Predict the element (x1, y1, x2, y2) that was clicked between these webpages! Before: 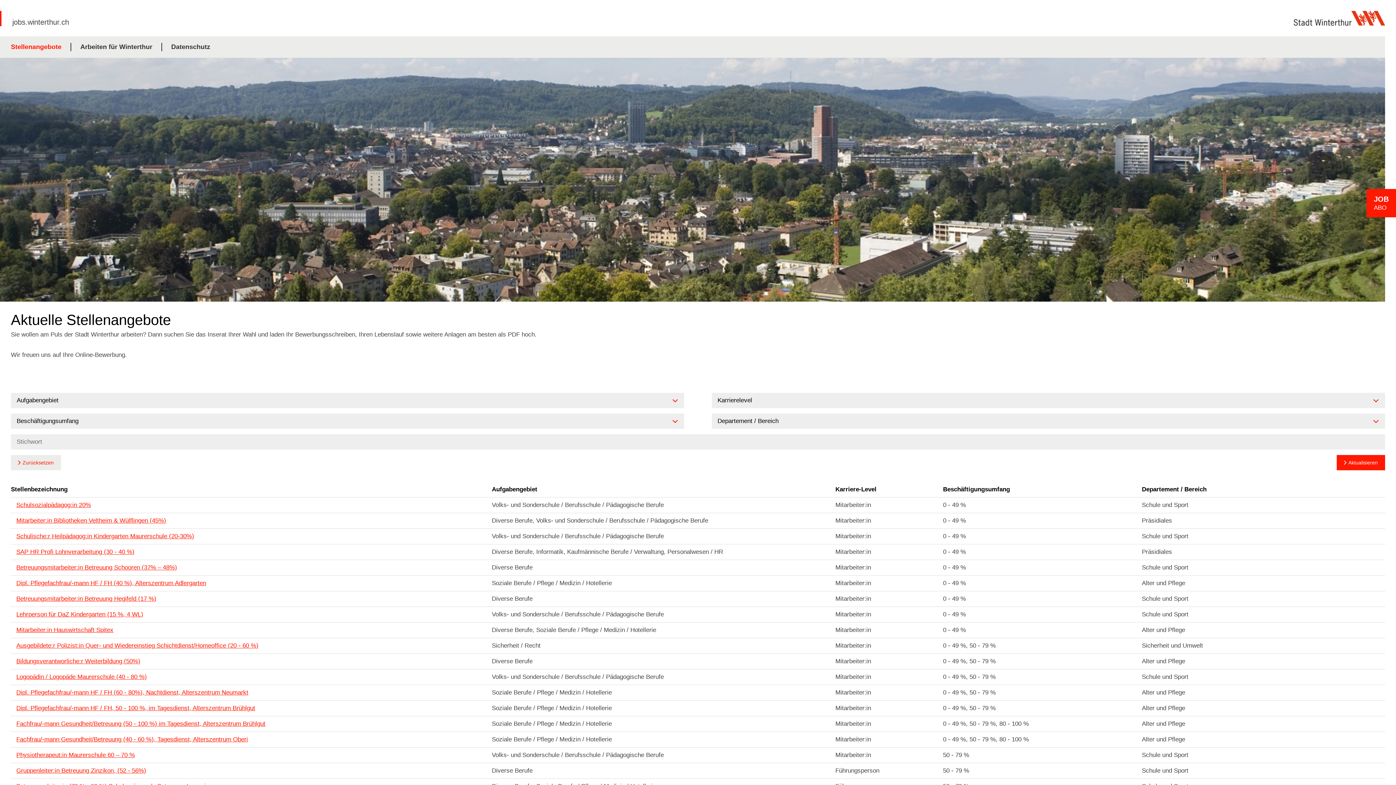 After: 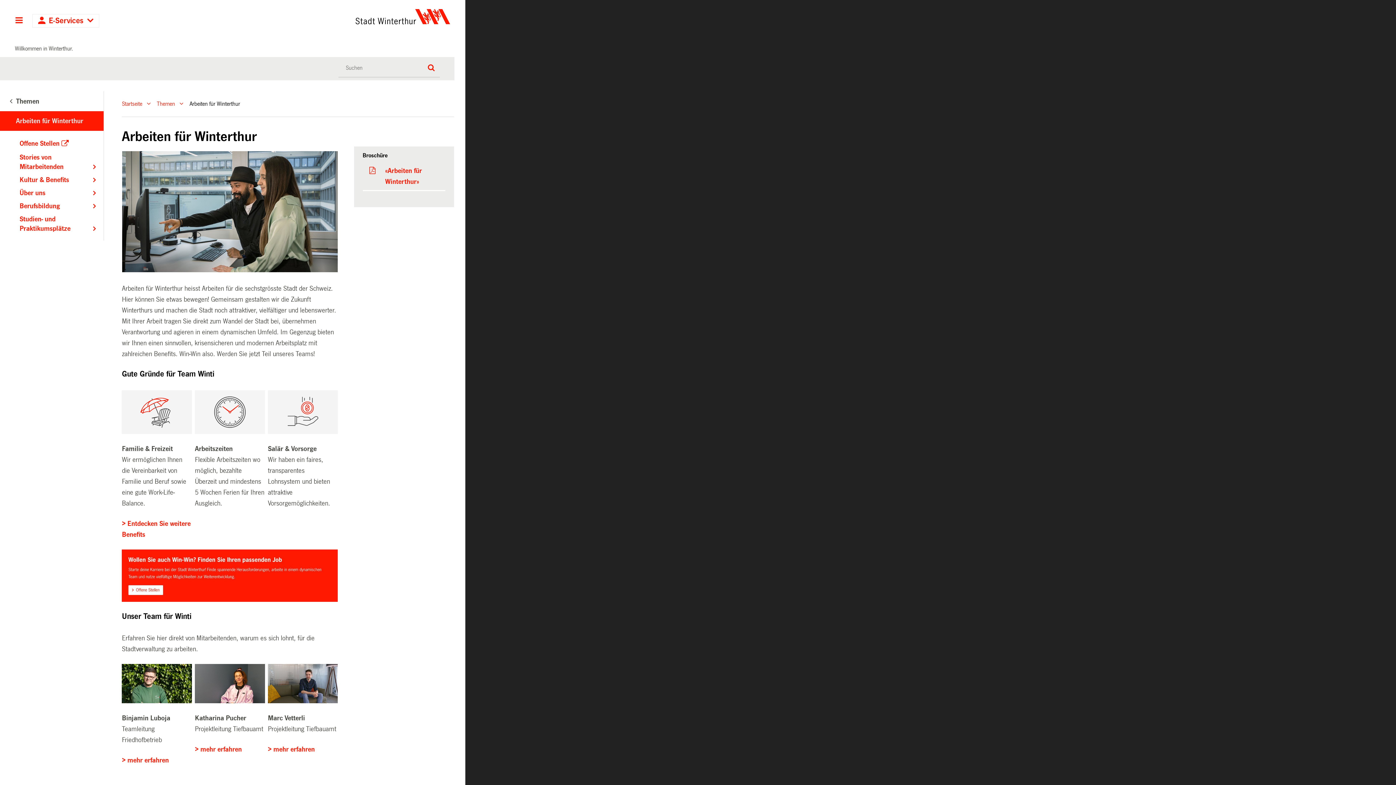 Action: bbox: (80, 42, 152, 51) label: Arbeiten für Winterthur